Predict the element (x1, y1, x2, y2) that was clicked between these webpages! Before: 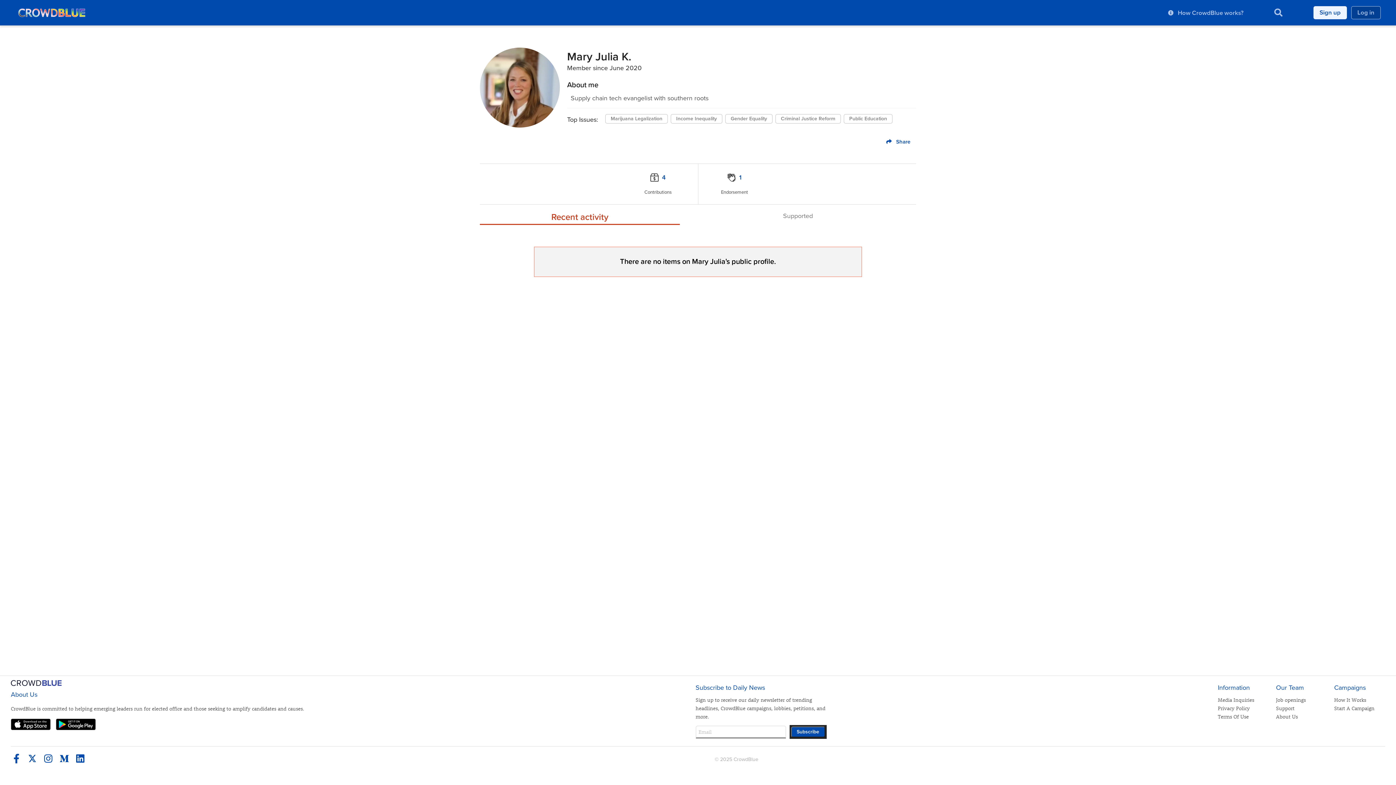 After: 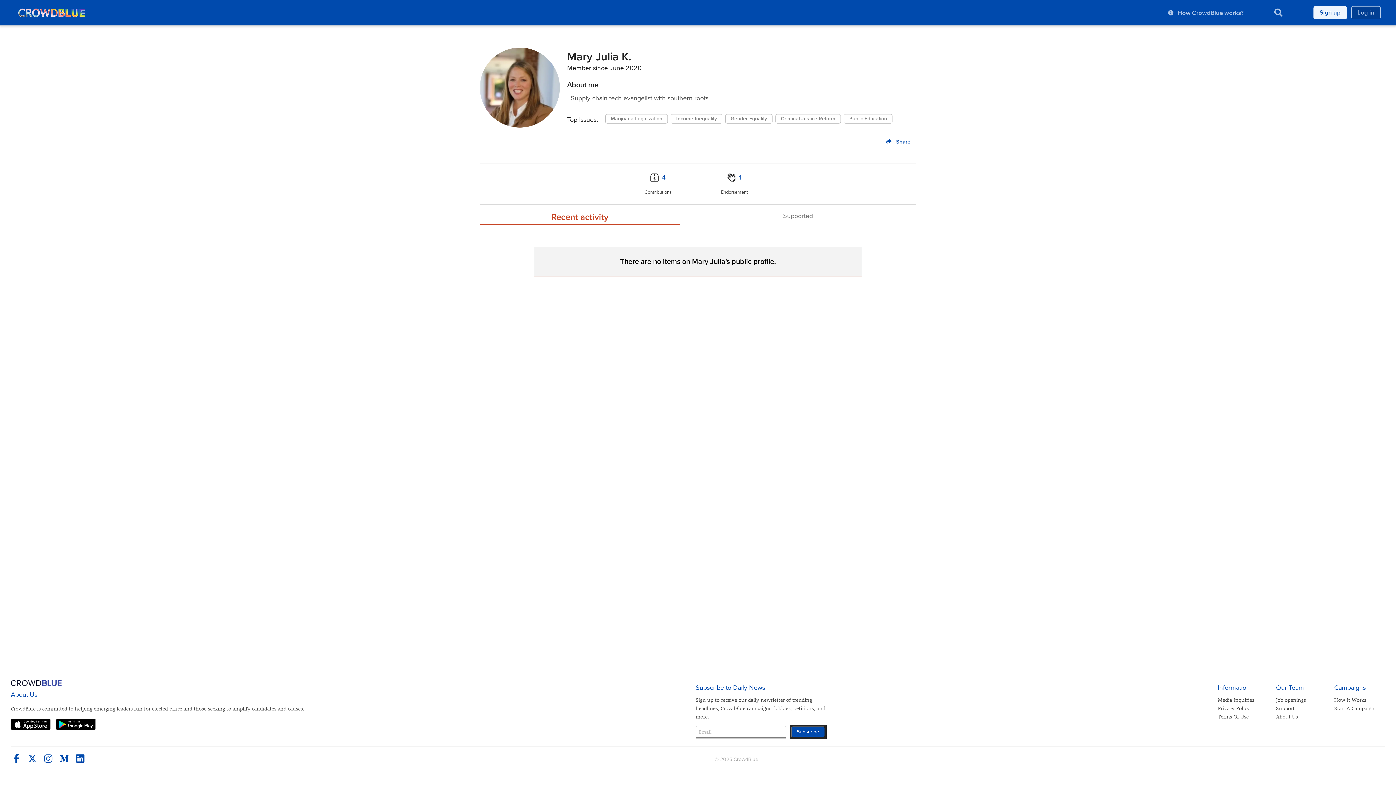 Action: bbox: (10, 754, 21, 765)